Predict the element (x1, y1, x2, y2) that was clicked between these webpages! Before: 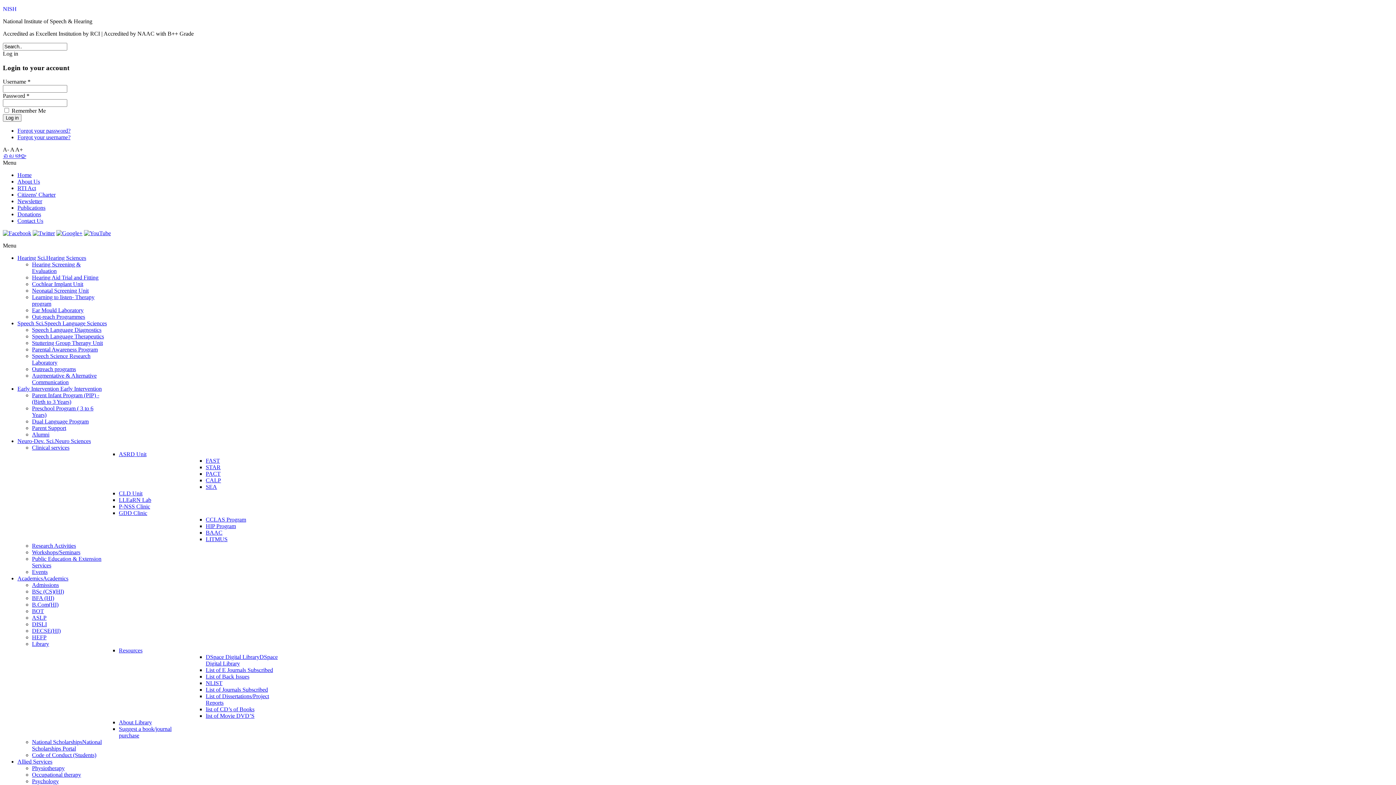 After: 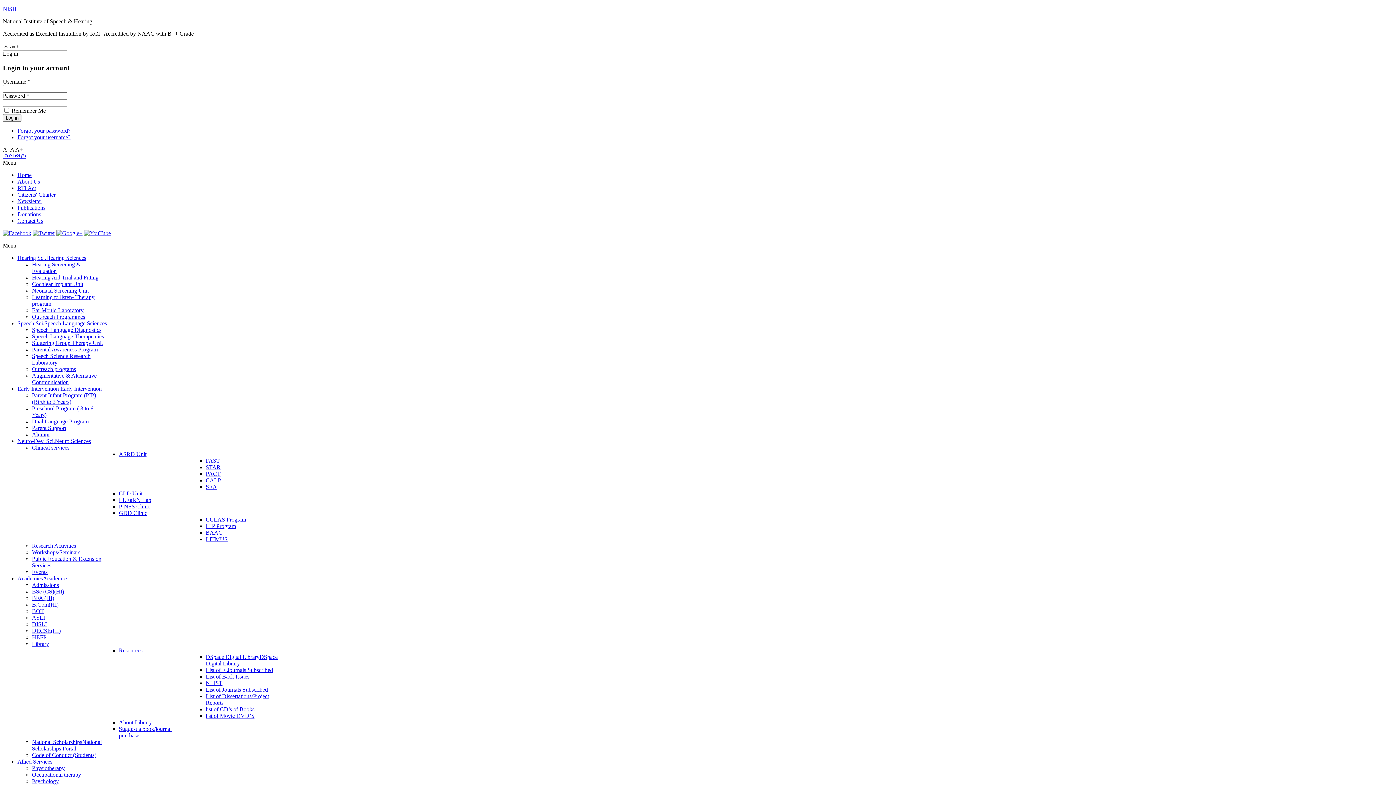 Action: label: CLD Unit bbox: (118, 490, 142, 496)